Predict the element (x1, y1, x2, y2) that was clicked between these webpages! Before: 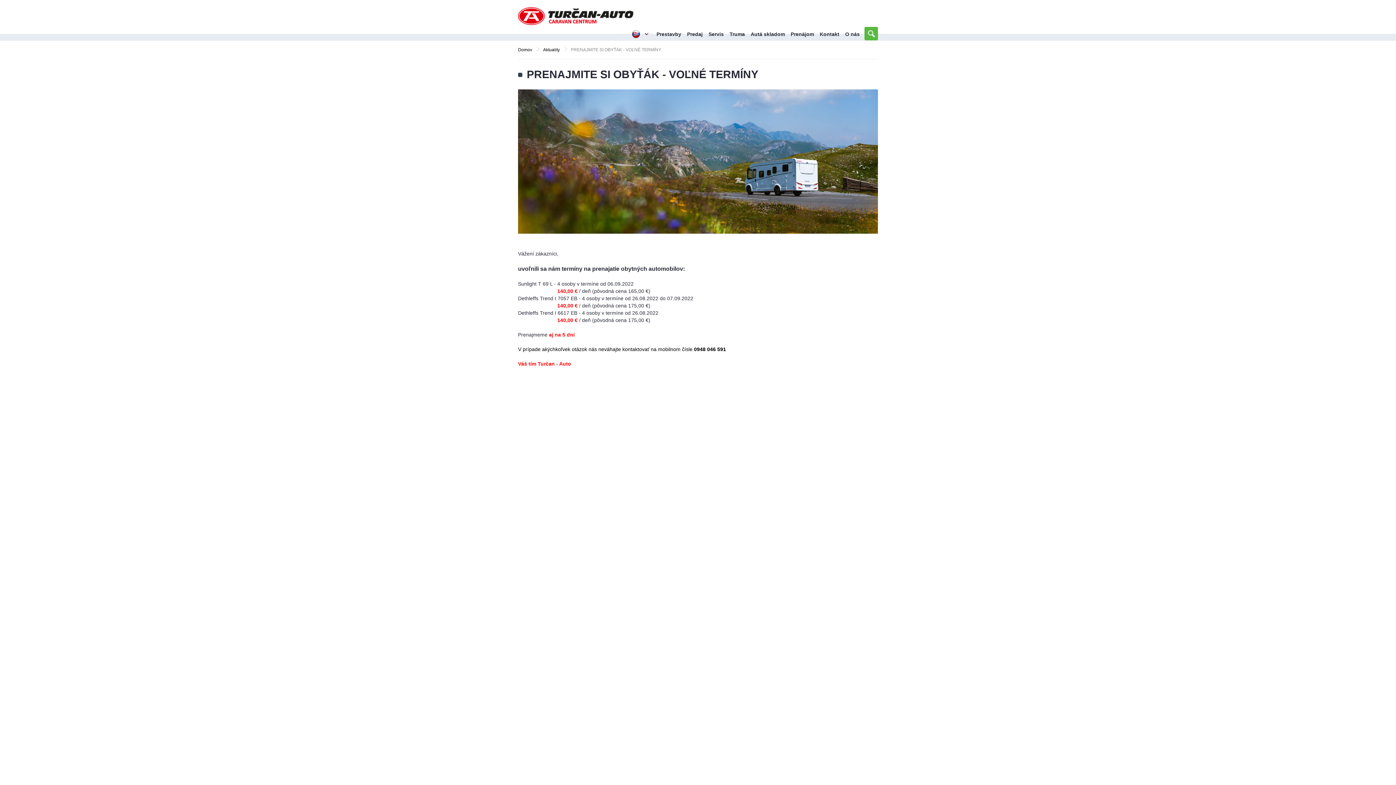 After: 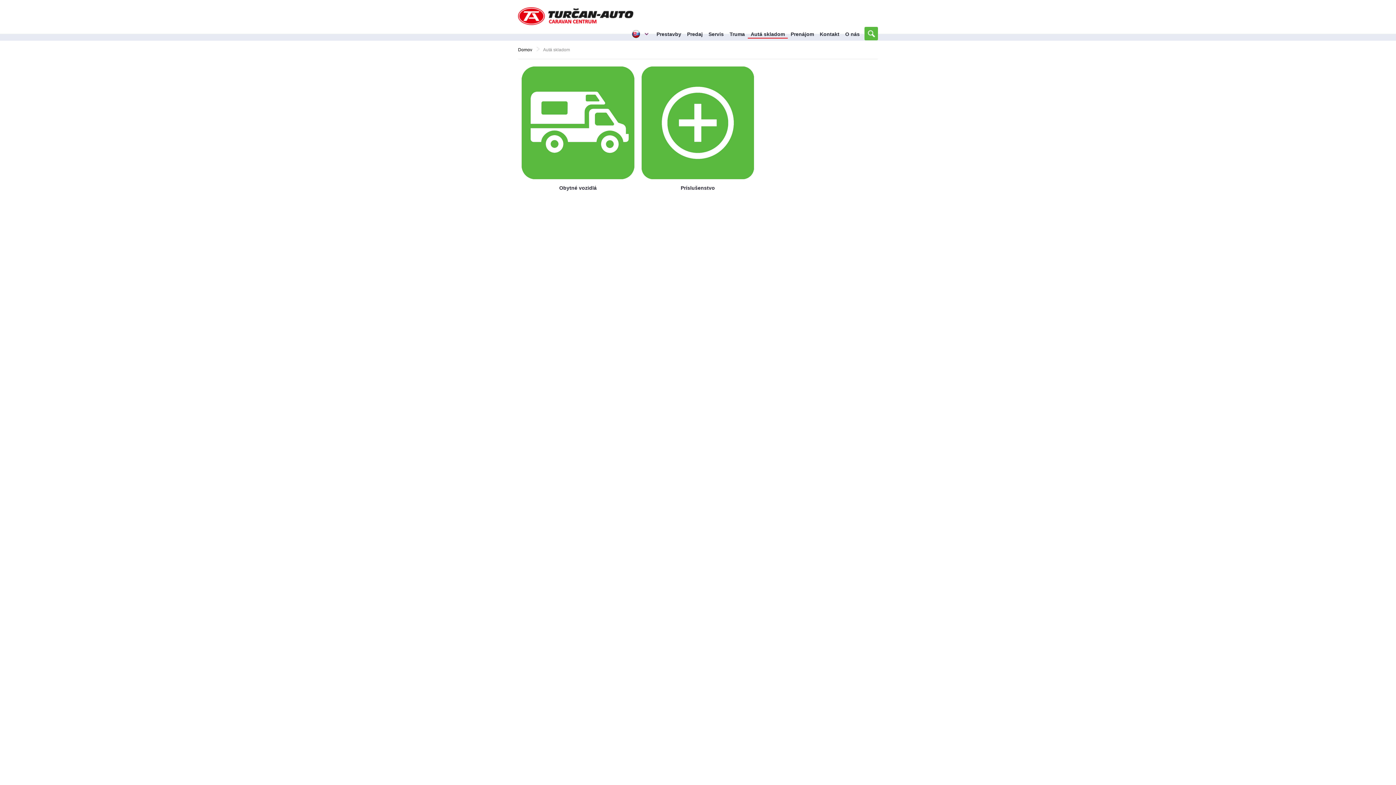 Action: bbox: (748, 30, 788, 38) label: Autá skladom